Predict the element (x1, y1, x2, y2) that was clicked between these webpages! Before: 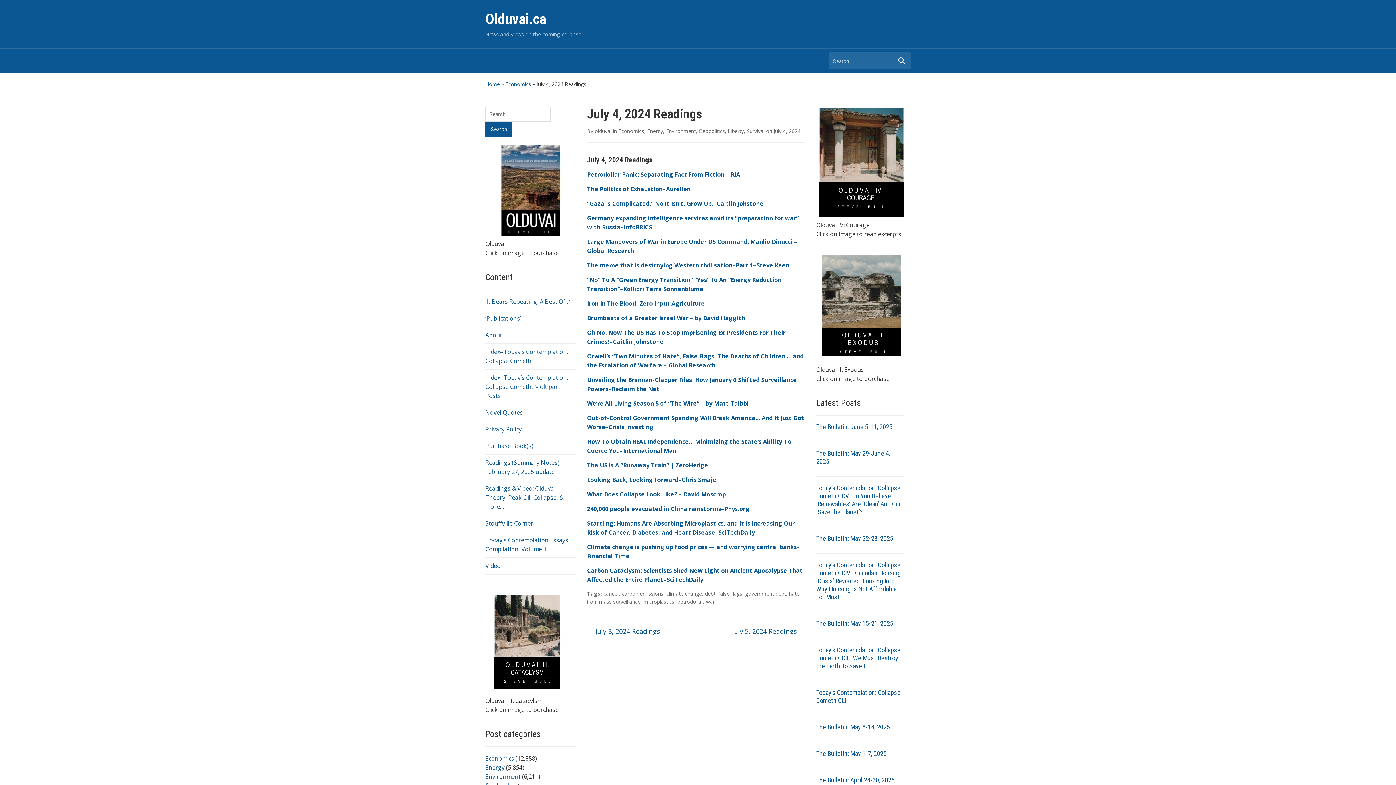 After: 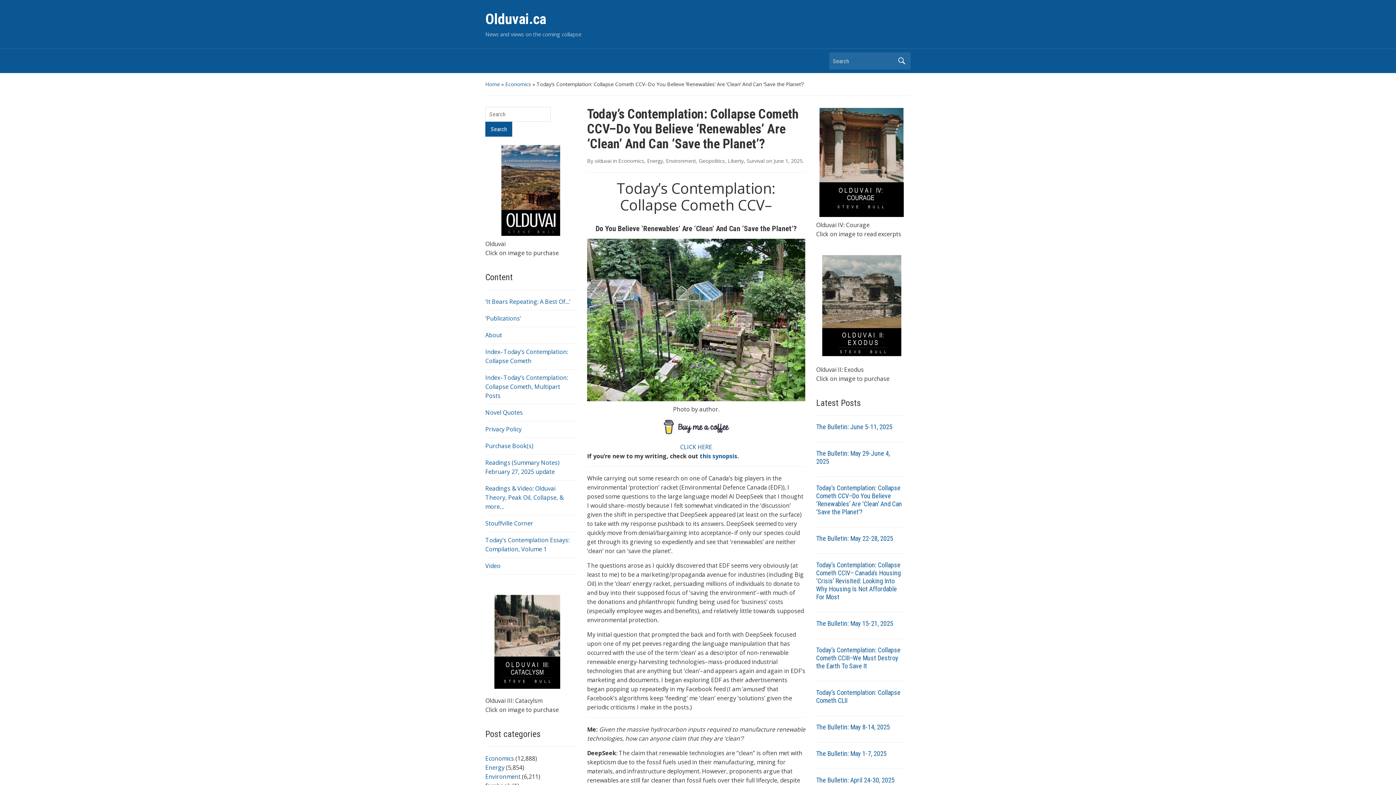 Action: bbox: (816, 484, 902, 515) label: Today’s Contemplation: Collapse Cometh CCV–Do You Believe ‘Renewables’ Are ‘Clean’ And Can ‘Save the Planet’?